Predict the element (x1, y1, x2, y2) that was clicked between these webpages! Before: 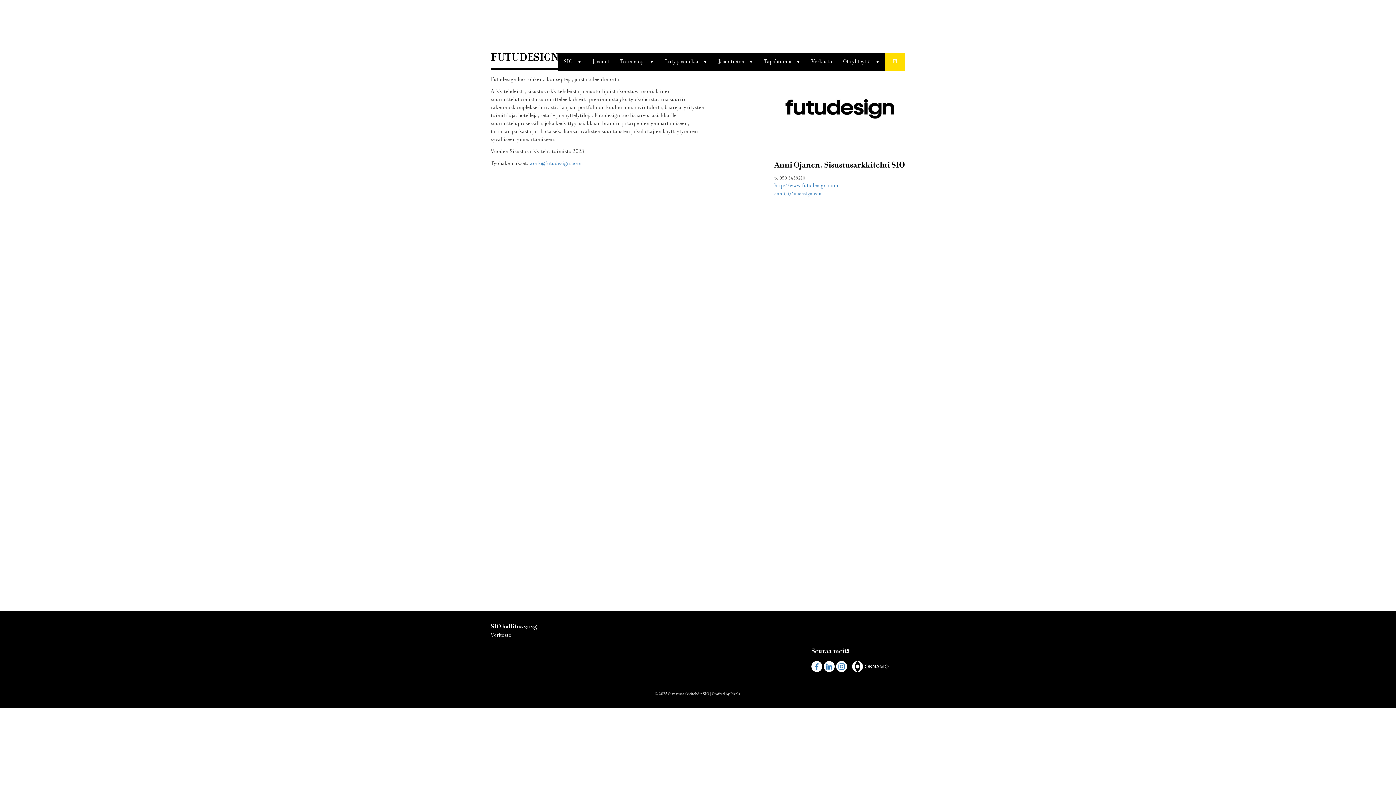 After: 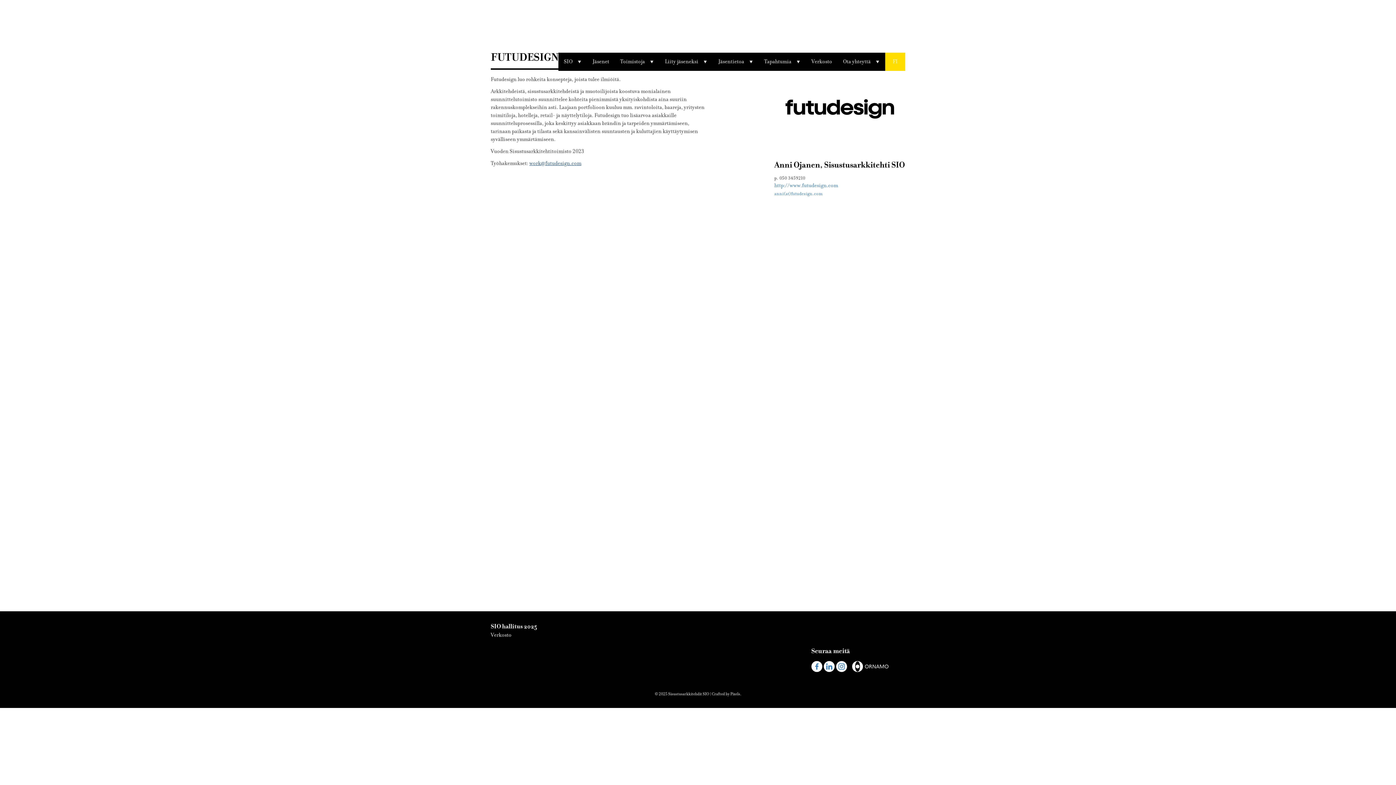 Action: label: work@futudesign.com bbox: (529, 159, 581, 166)